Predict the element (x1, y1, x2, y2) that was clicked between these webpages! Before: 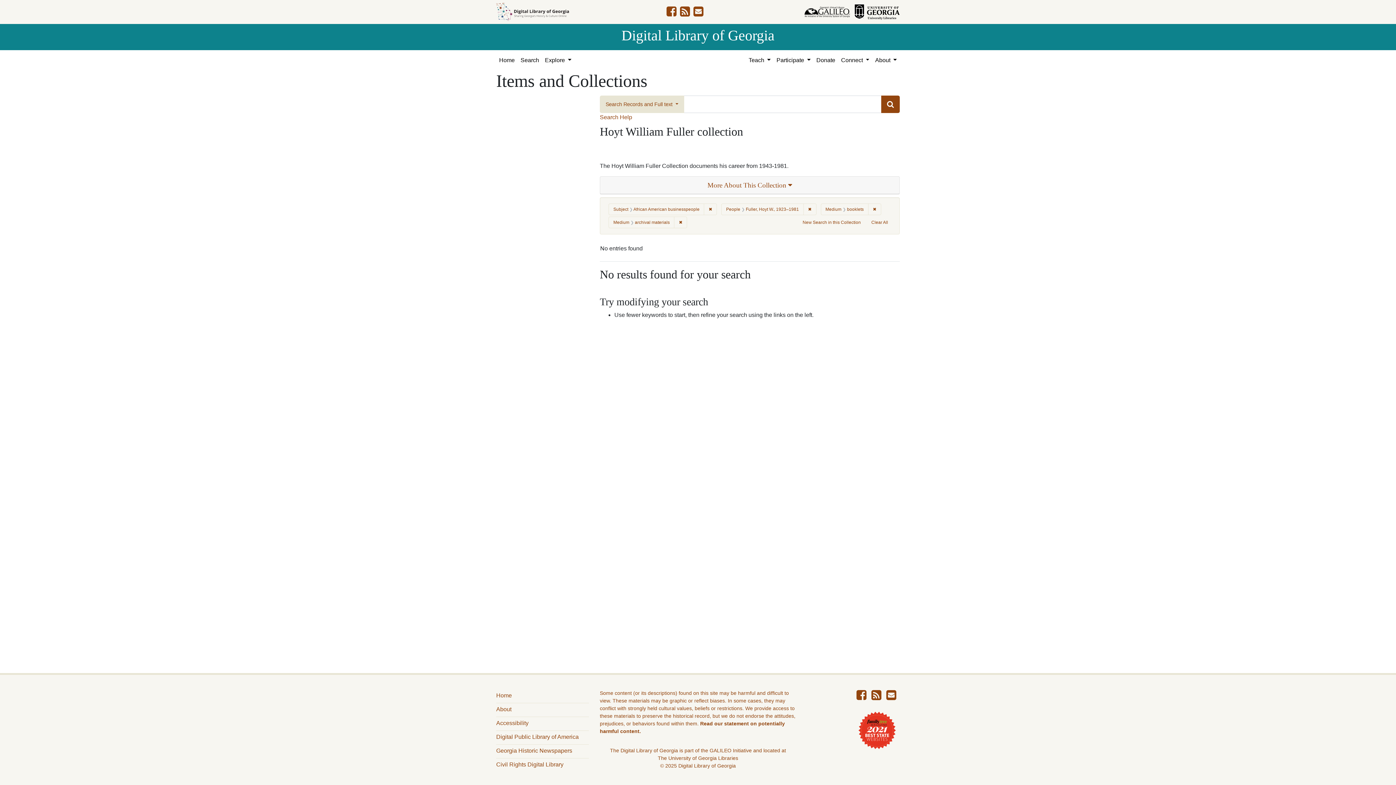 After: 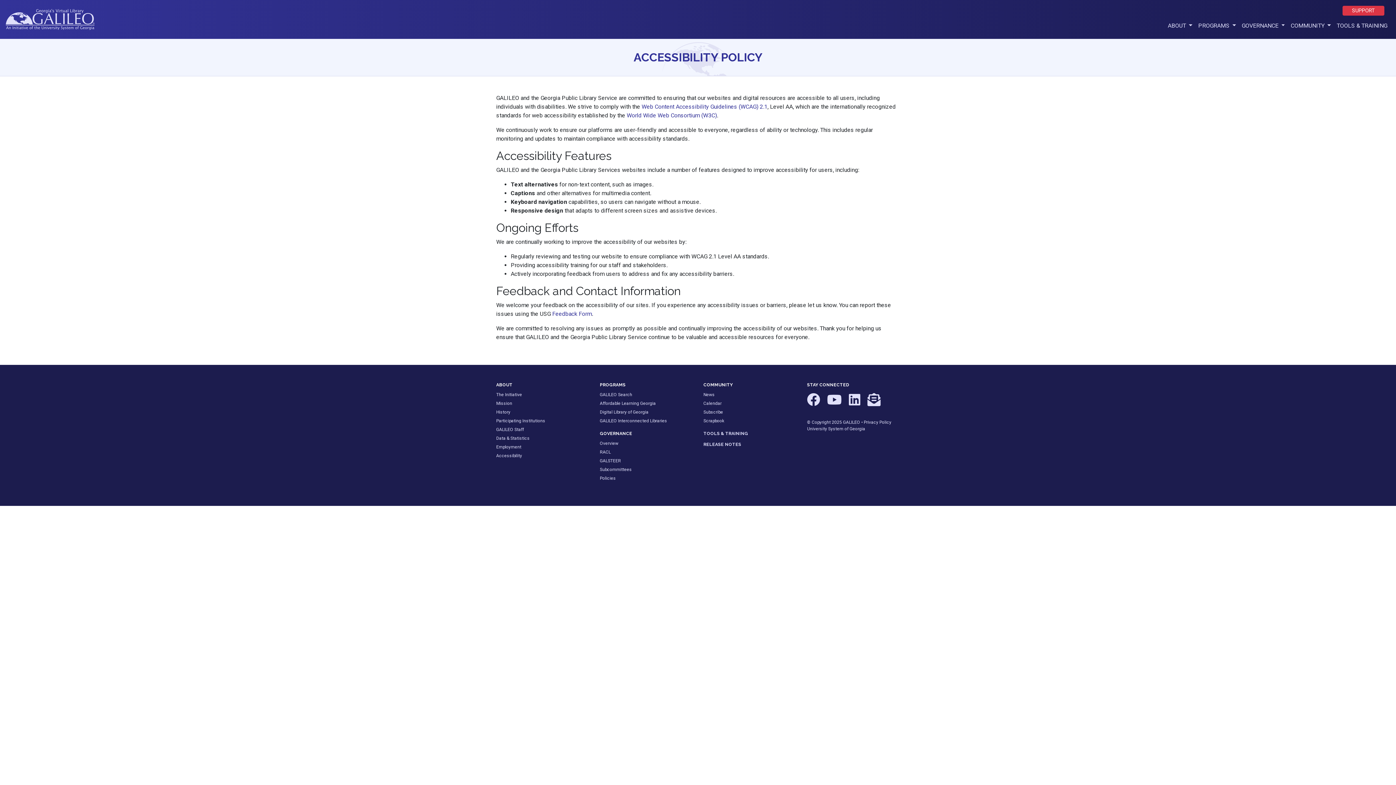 Action: label: Accessibility bbox: (496, 719, 585, 728)